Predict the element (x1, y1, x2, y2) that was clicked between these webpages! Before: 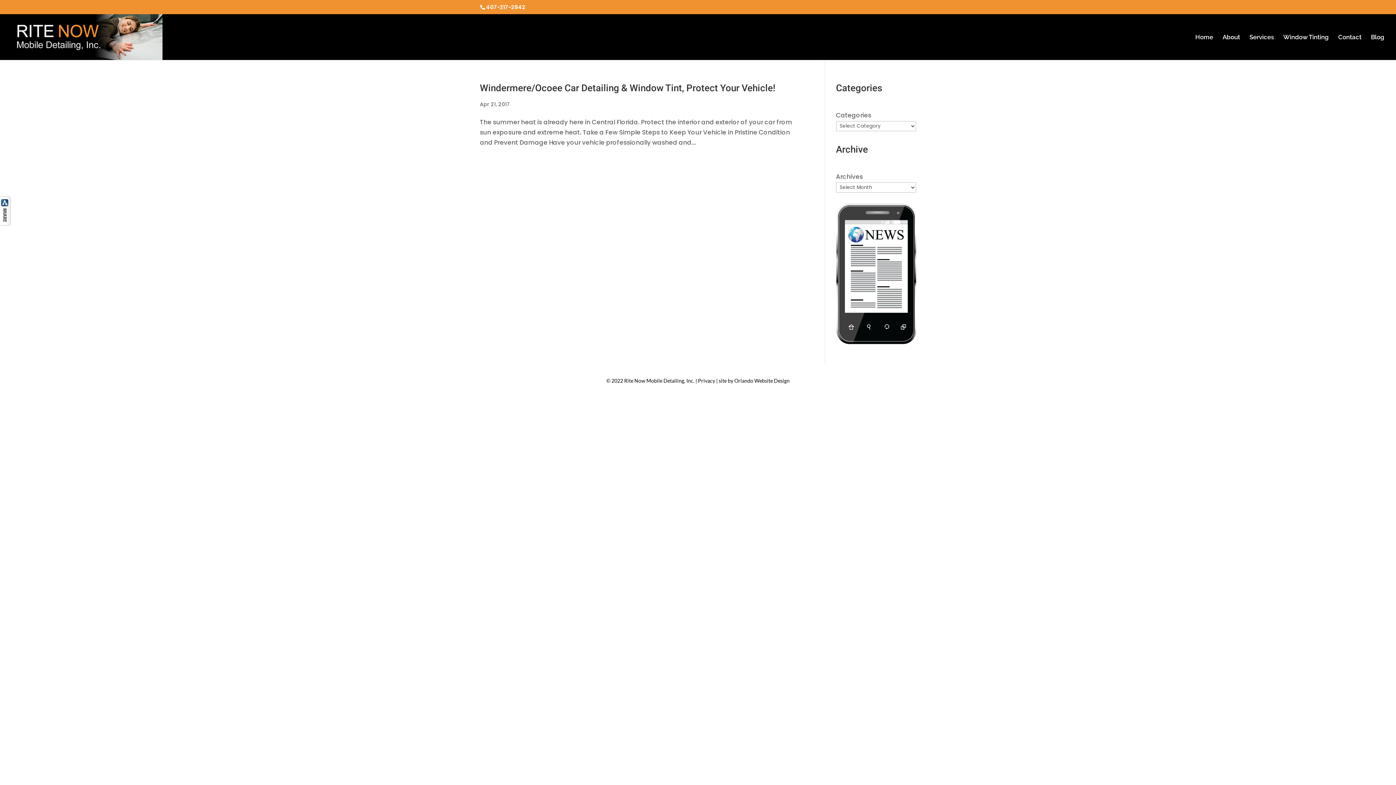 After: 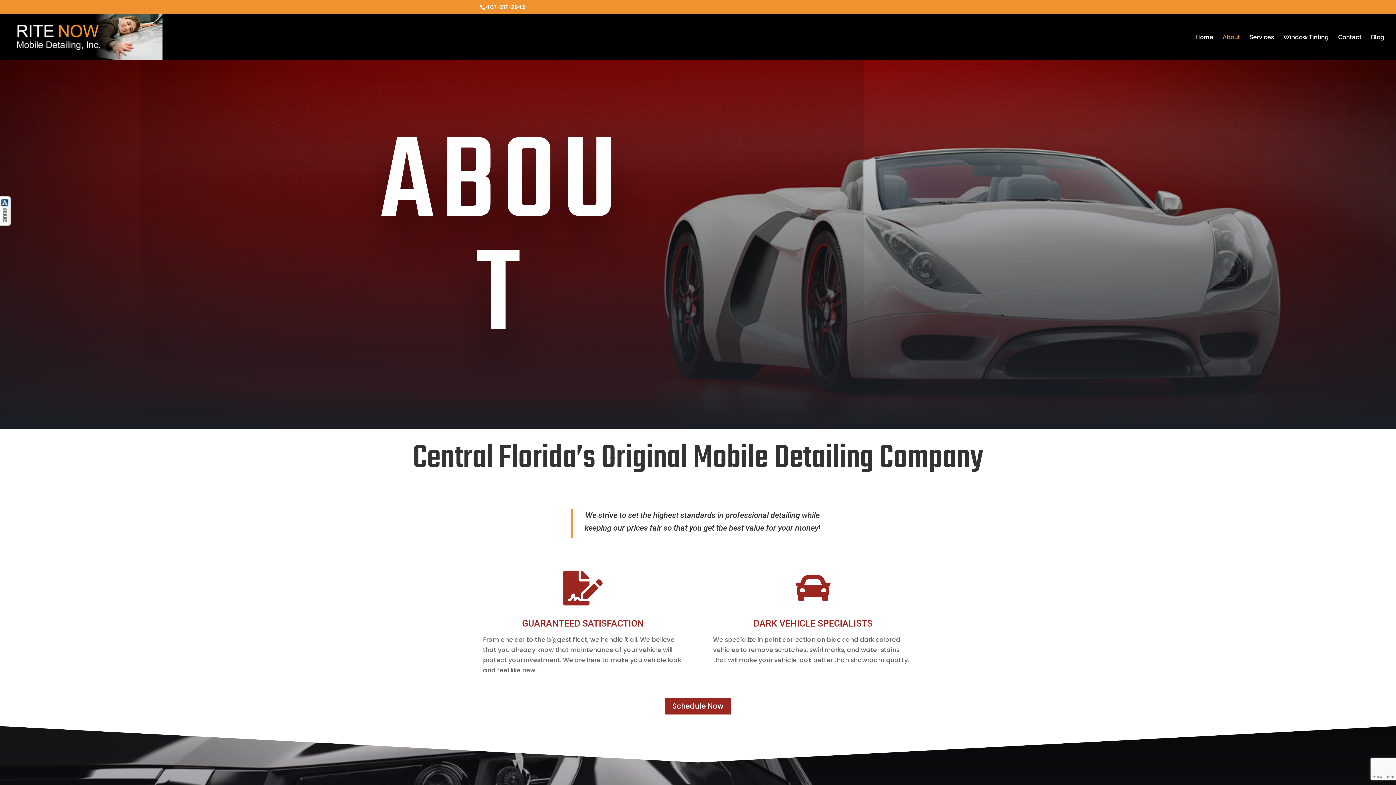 Action: bbox: (1222, 34, 1240, 59) label: About